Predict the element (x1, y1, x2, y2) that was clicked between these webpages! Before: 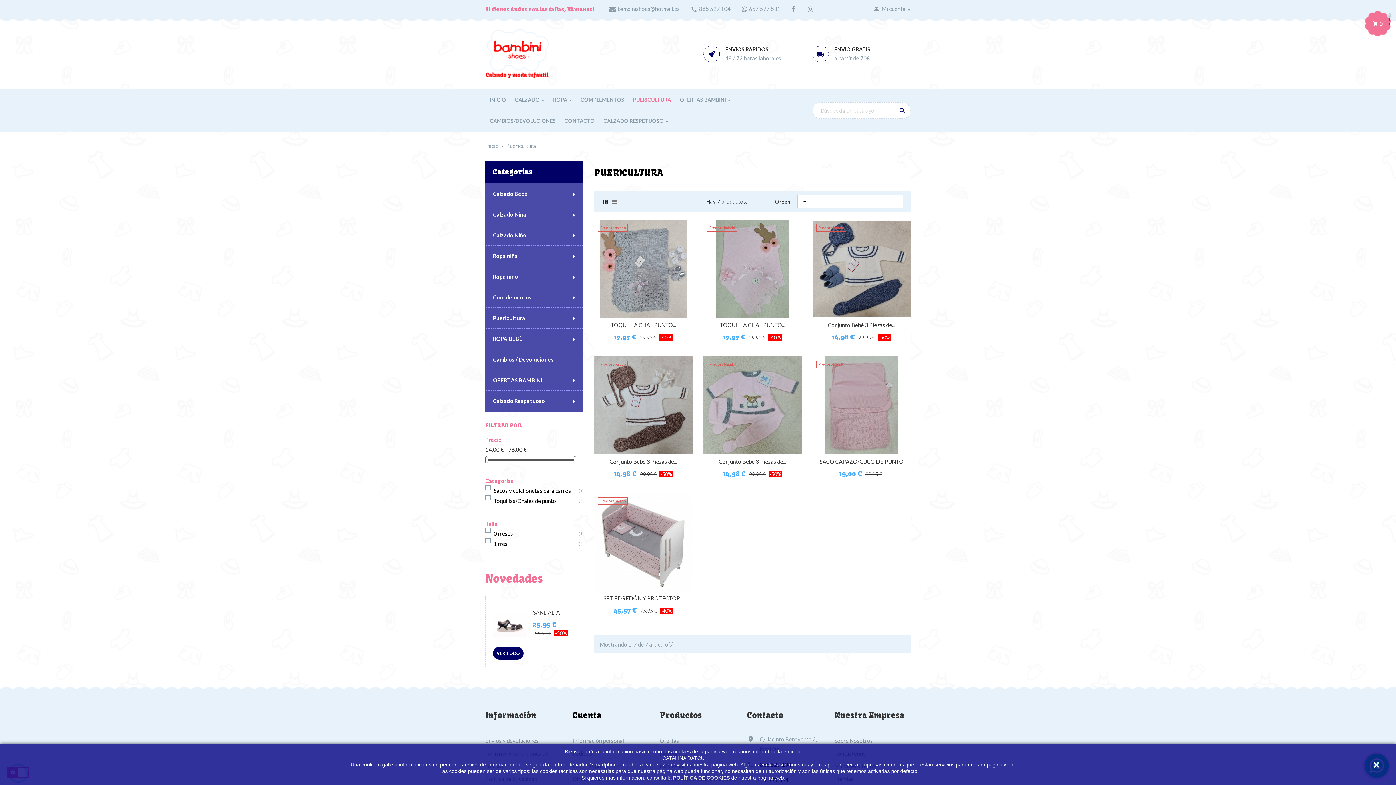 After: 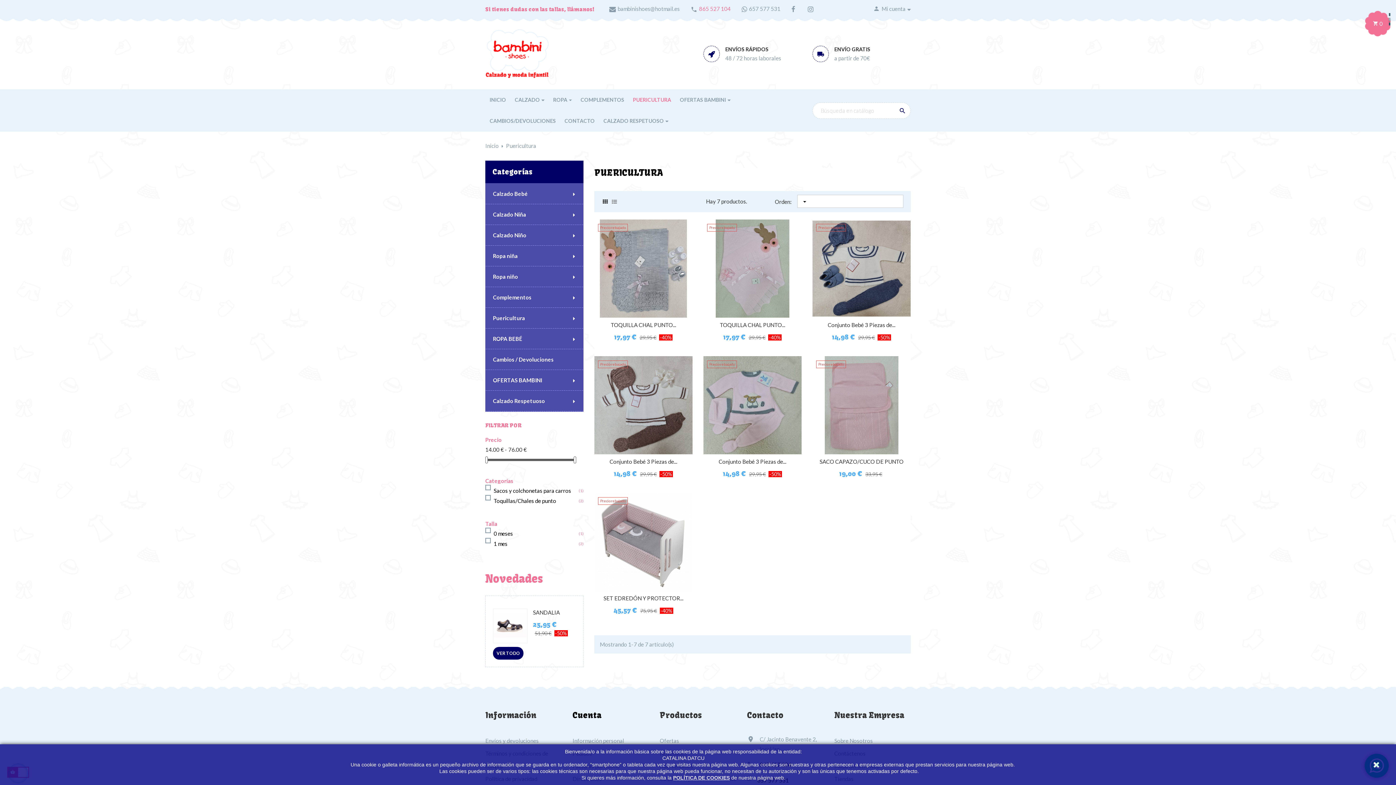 Action: bbox: (699, 5, 730, 12) label: 865 527 104